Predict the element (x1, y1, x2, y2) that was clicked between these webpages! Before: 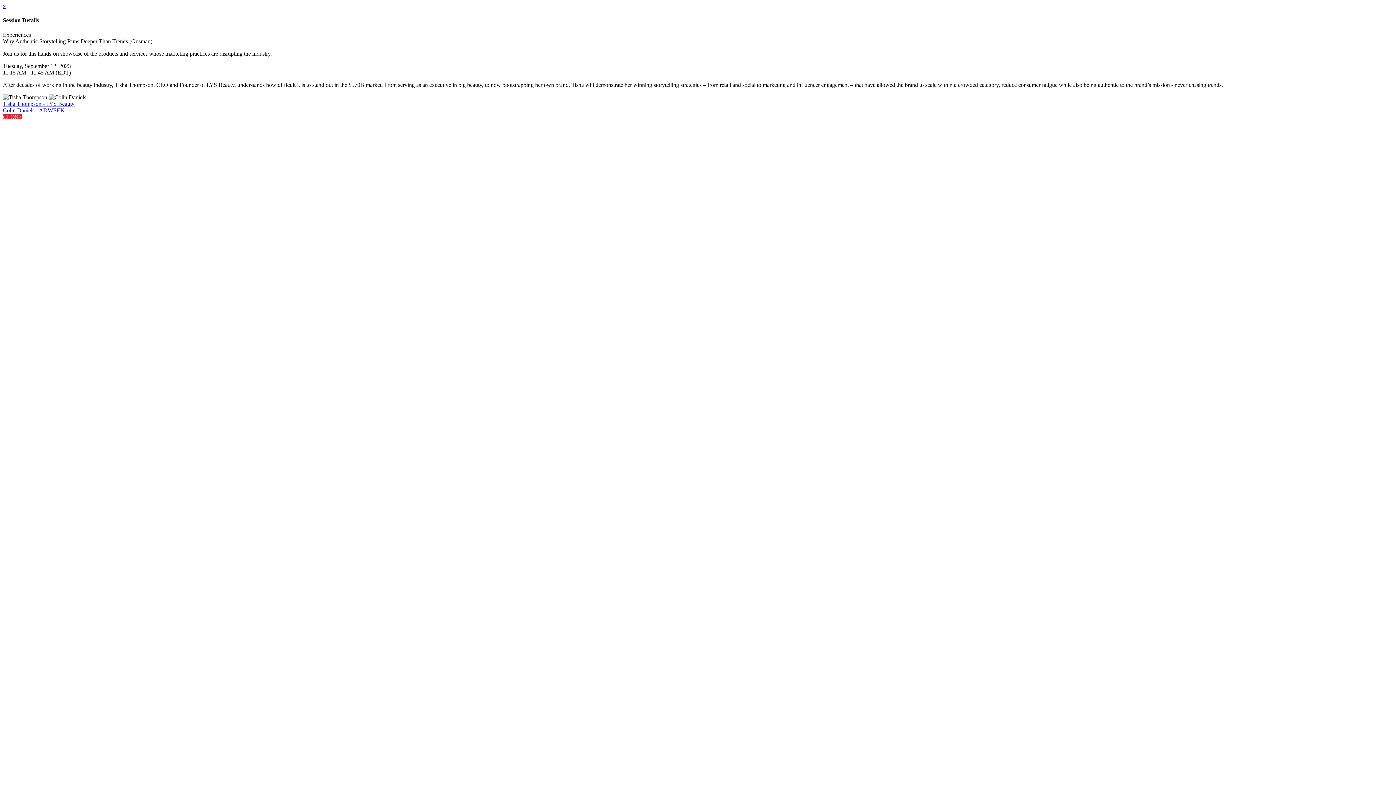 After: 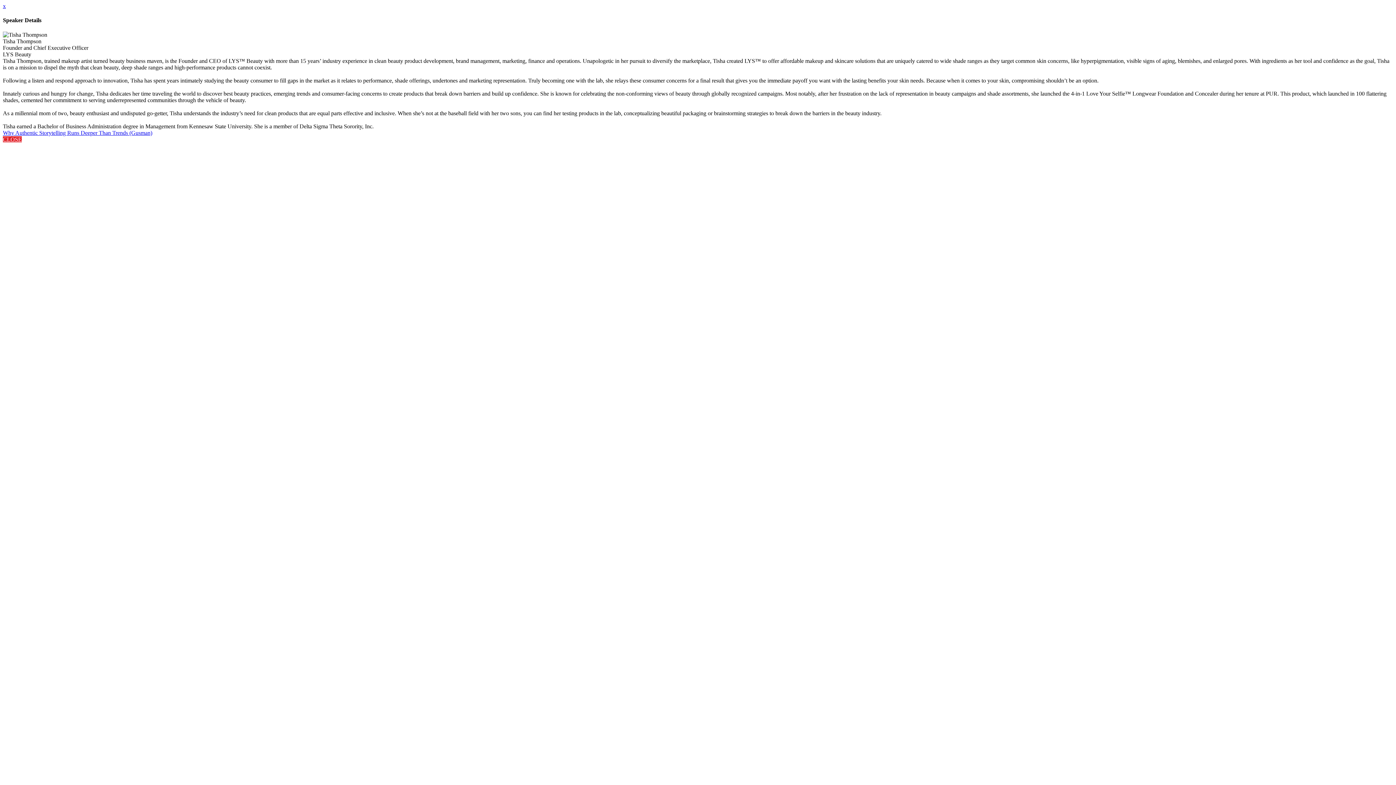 Action: bbox: (2, 100, 74, 106) label: Tisha Thompson - LYS Beauty